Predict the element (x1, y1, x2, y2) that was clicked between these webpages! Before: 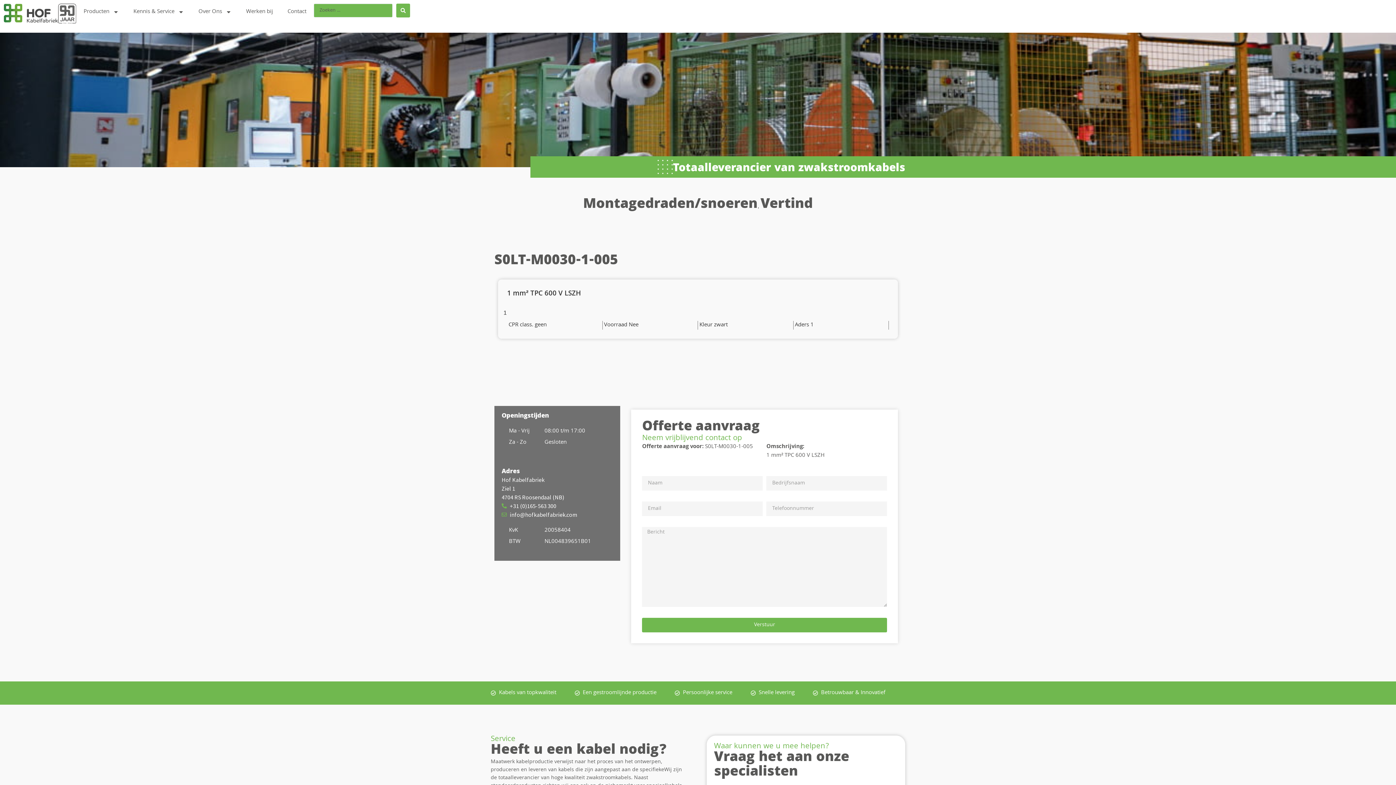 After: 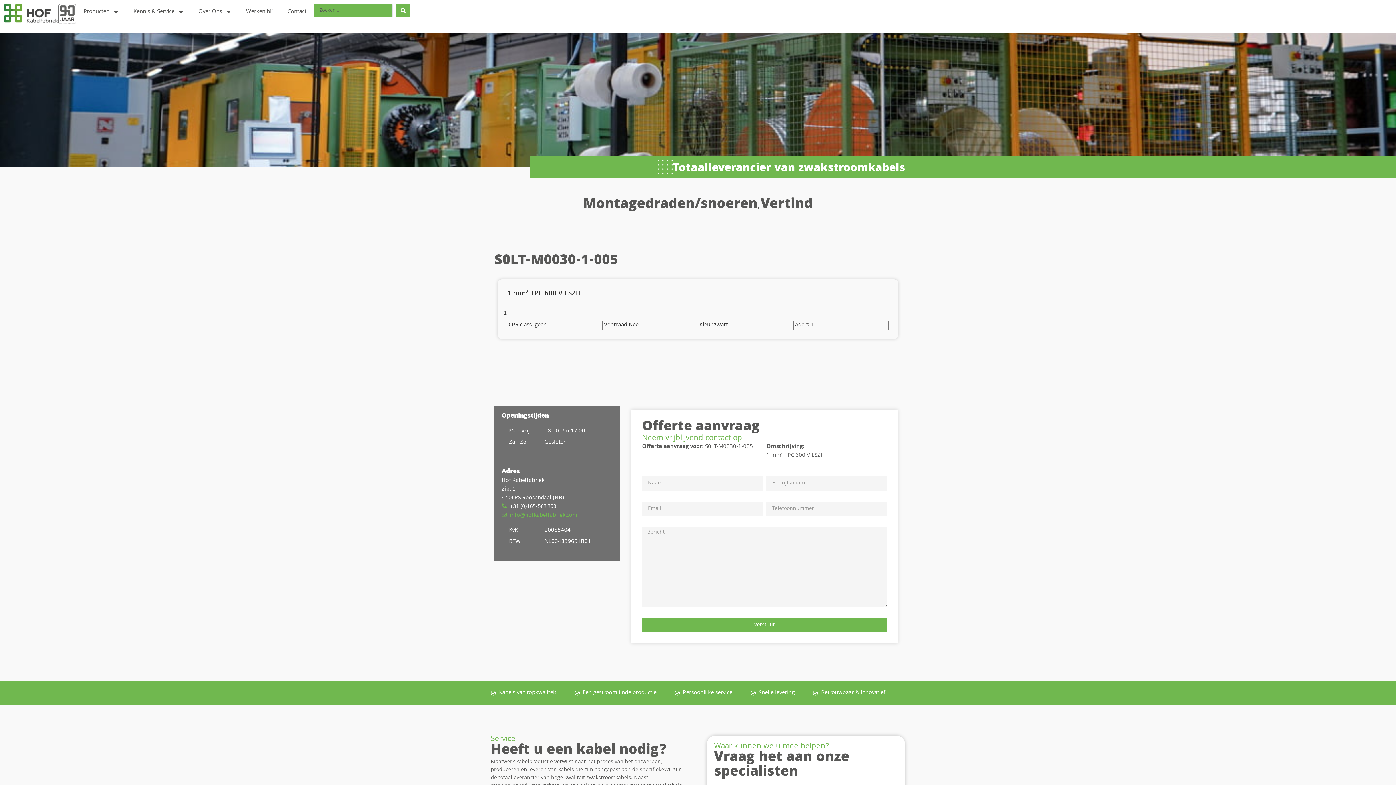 Action: bbox: (501, 510, 613, 519) label: info@hofkabelfabriek.com